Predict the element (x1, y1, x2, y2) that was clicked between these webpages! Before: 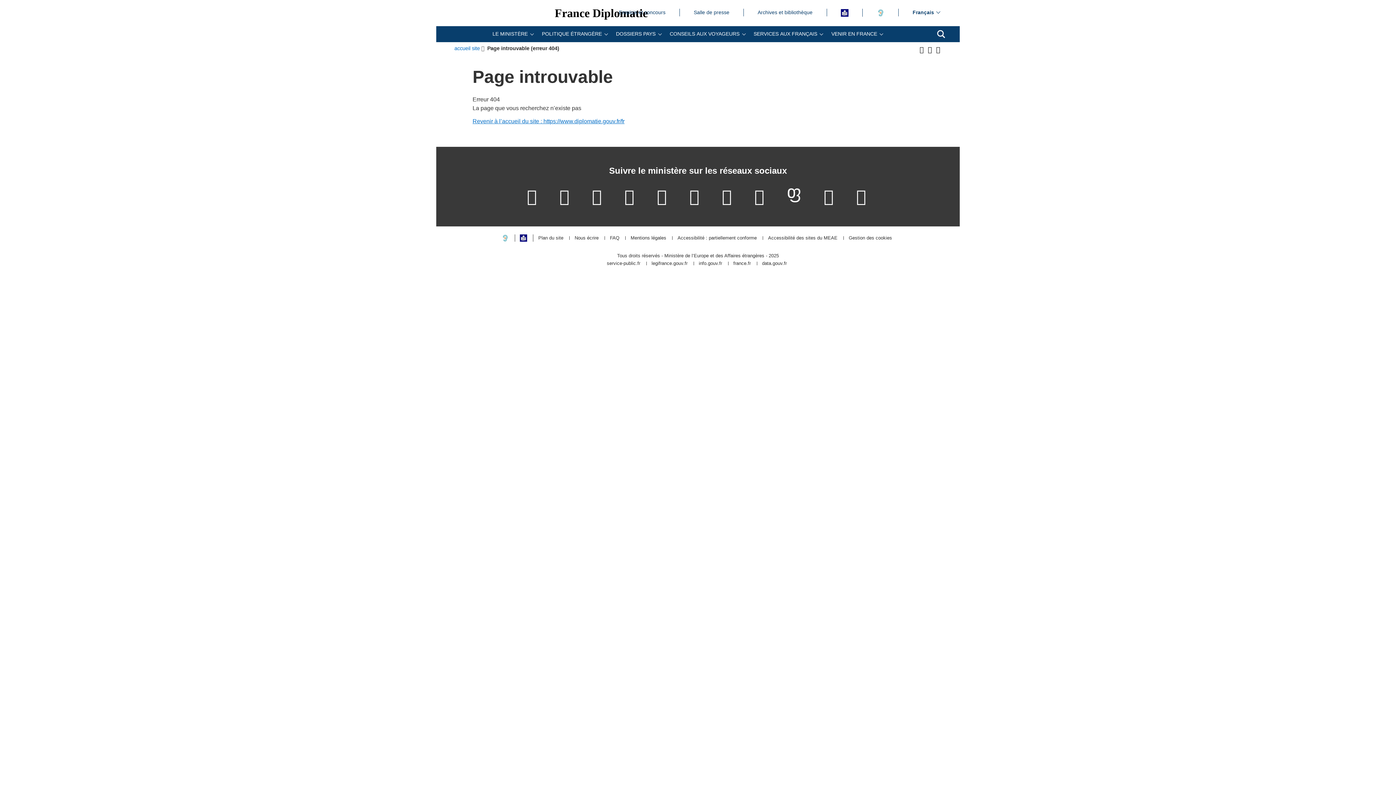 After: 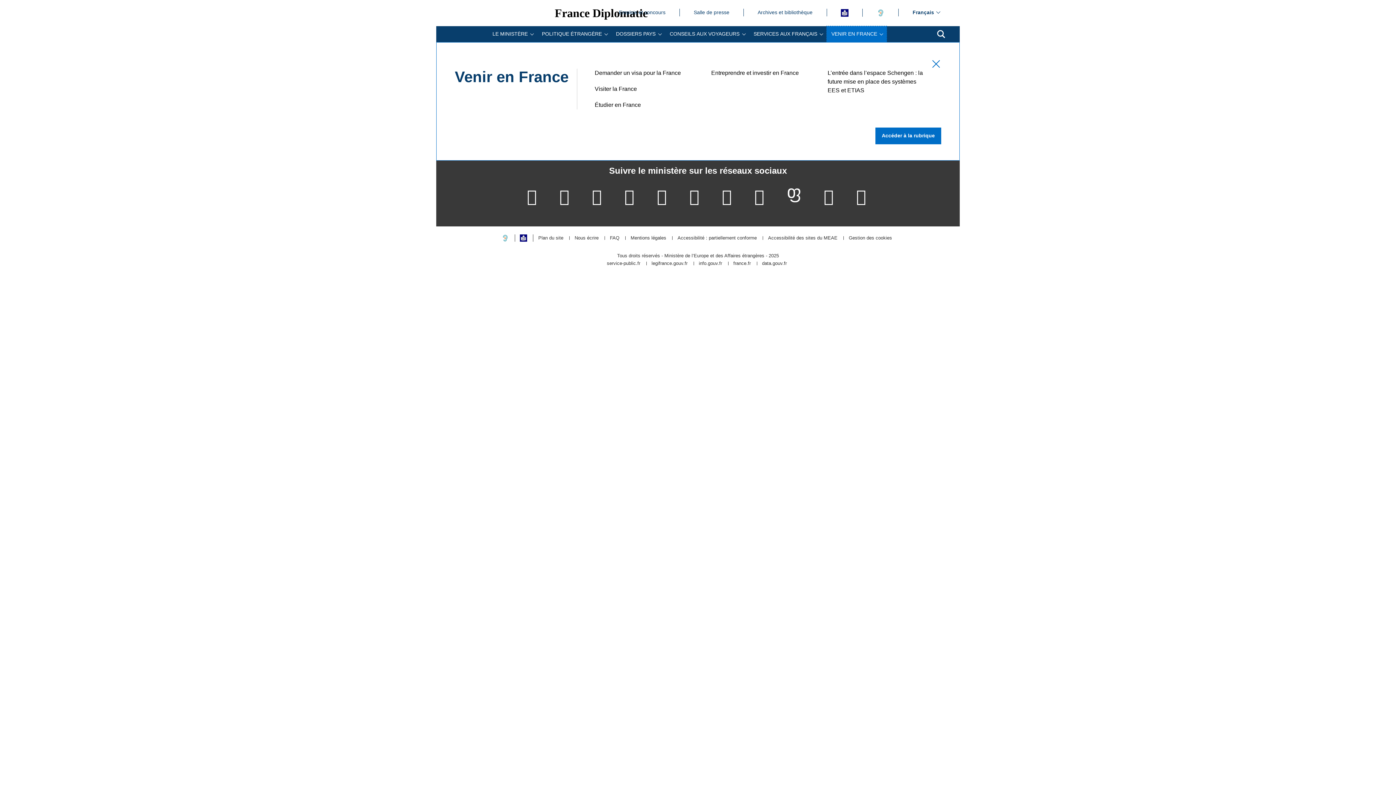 Action: bbox: (827, 26, 887, 42) label: VENIR EN FRANCE